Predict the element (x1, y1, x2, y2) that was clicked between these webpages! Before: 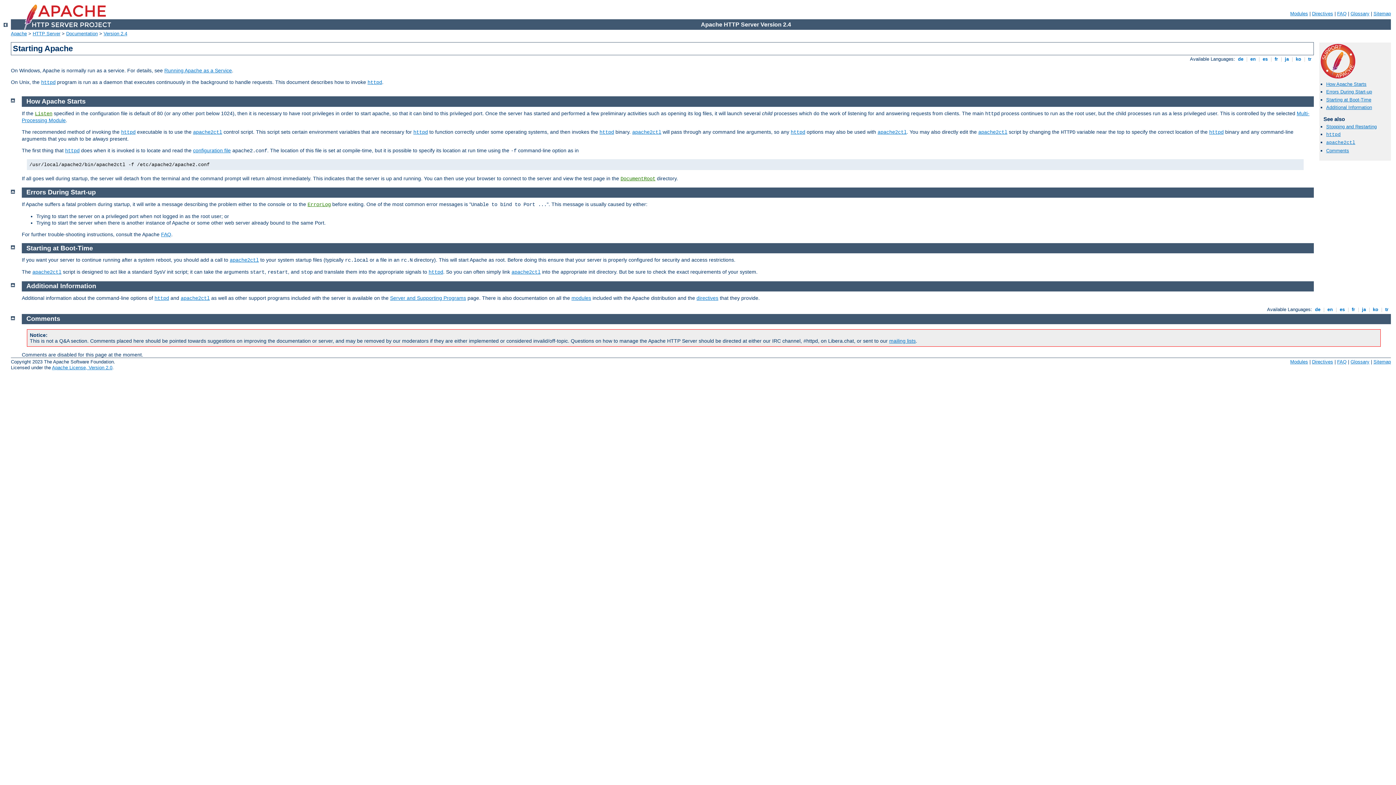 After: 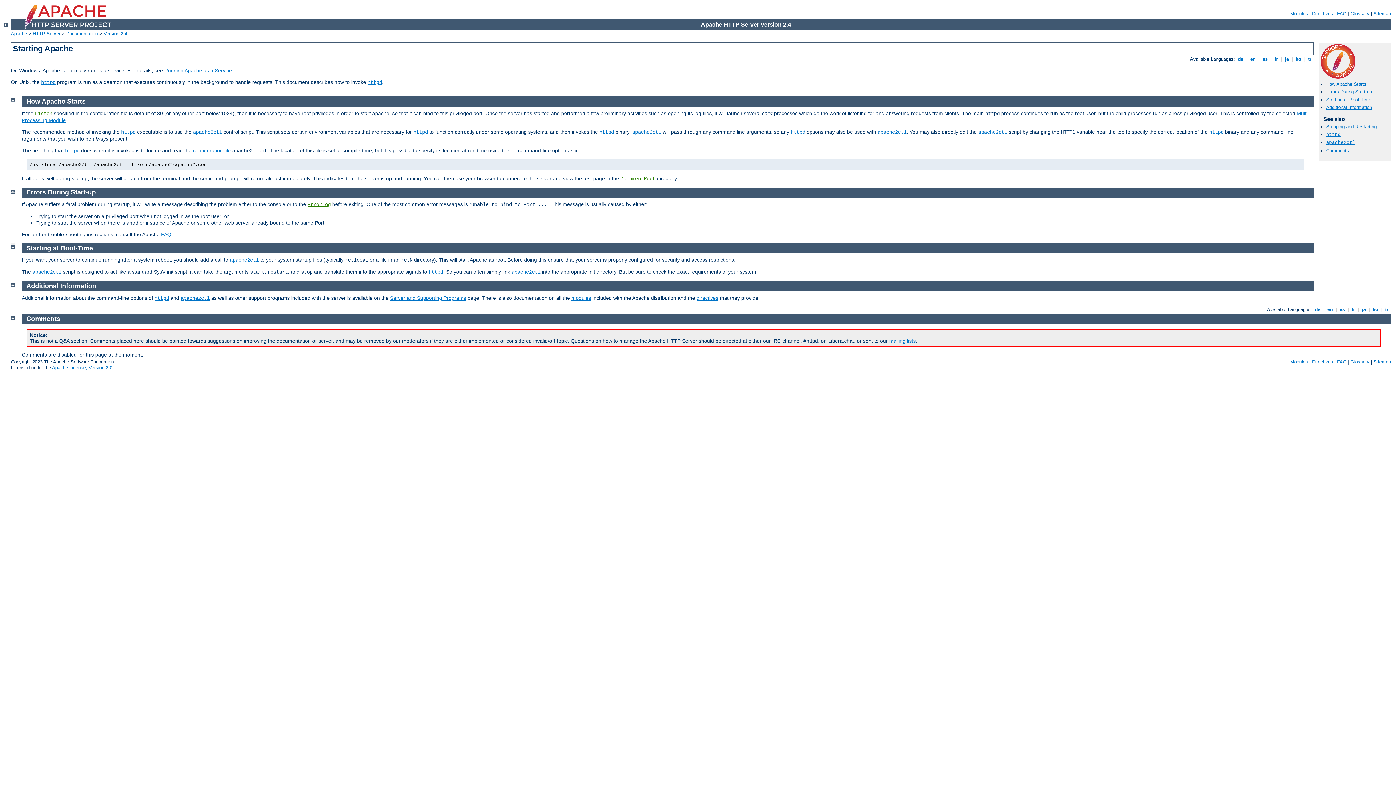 Action: bbox: (10, 243, 14, 249)